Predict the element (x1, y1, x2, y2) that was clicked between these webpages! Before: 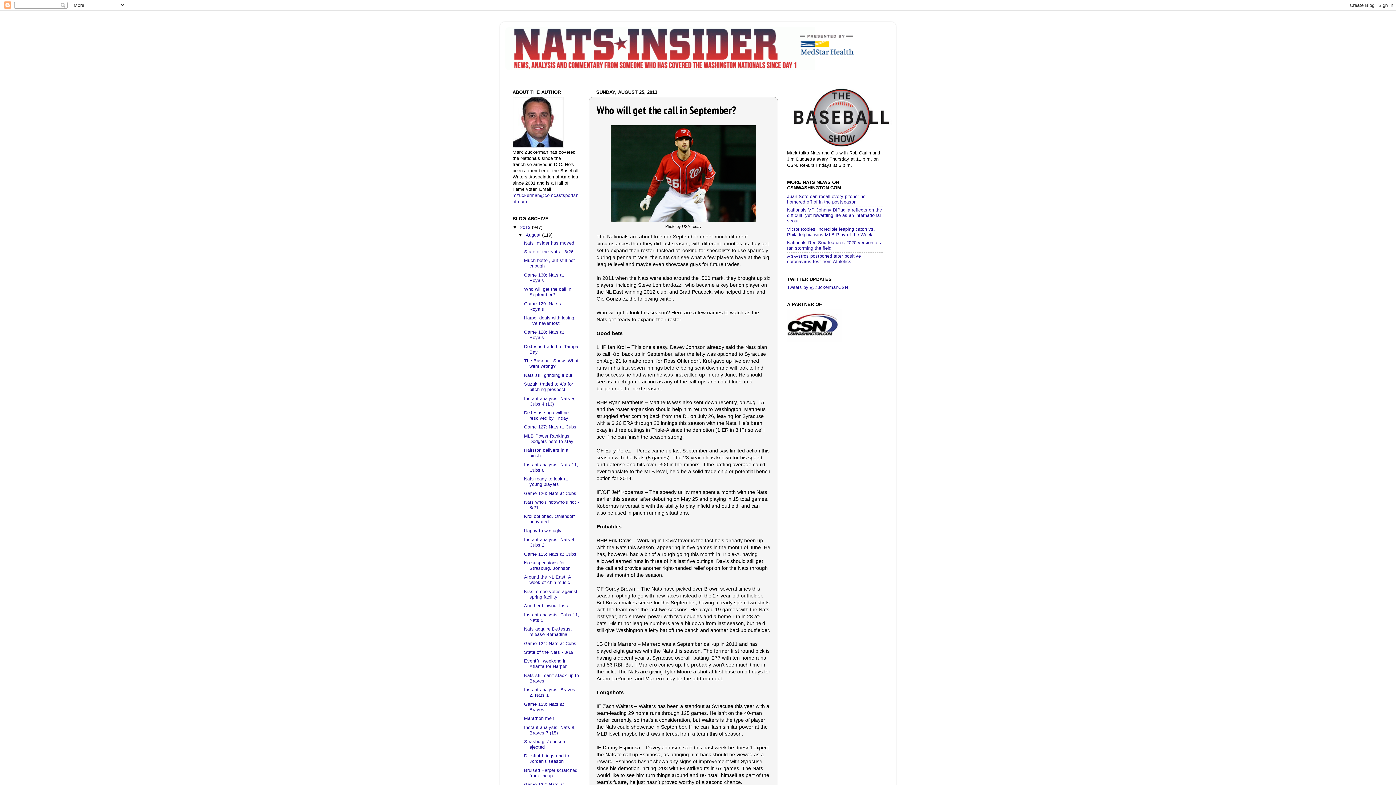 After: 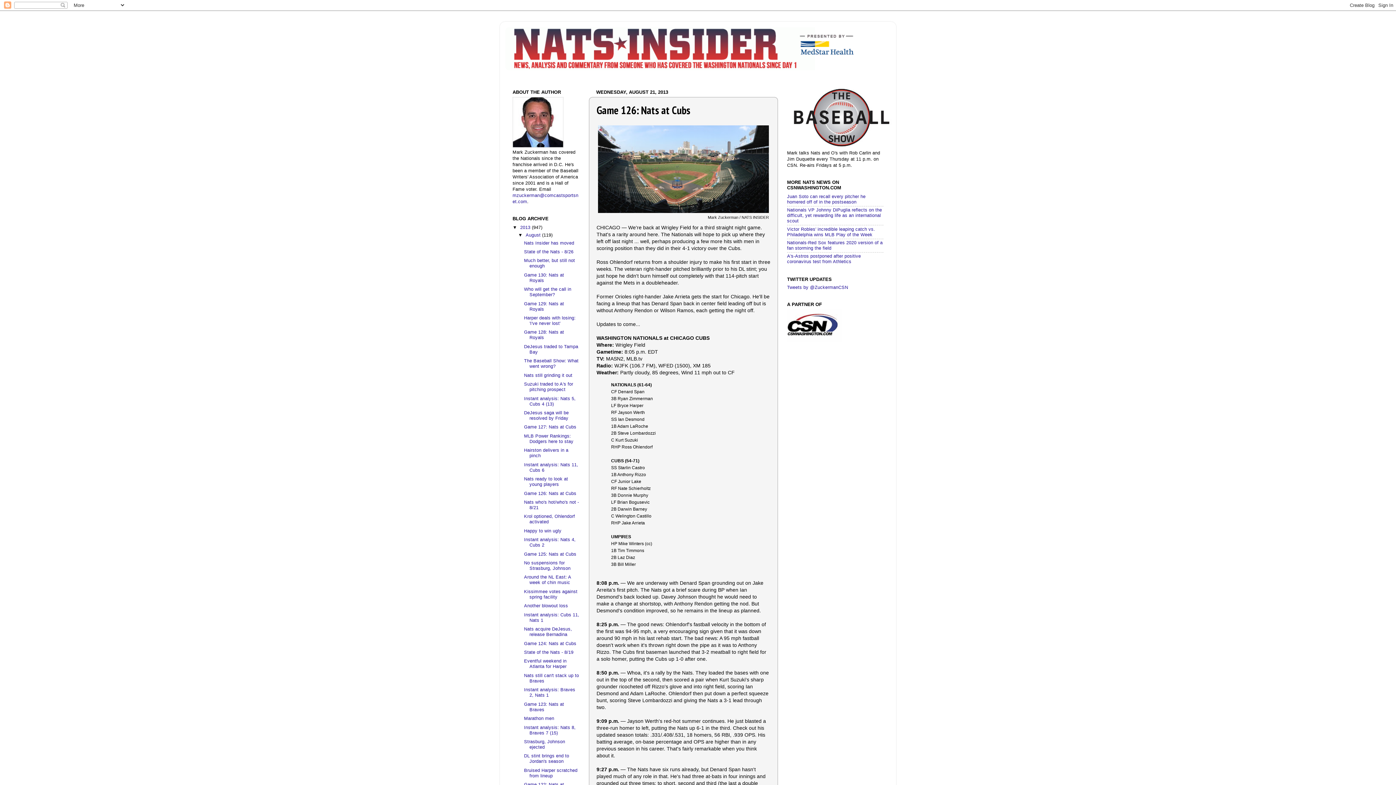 Action: label: Game 126: Nats at Cubs bbox: (524, 491, 576, 496)